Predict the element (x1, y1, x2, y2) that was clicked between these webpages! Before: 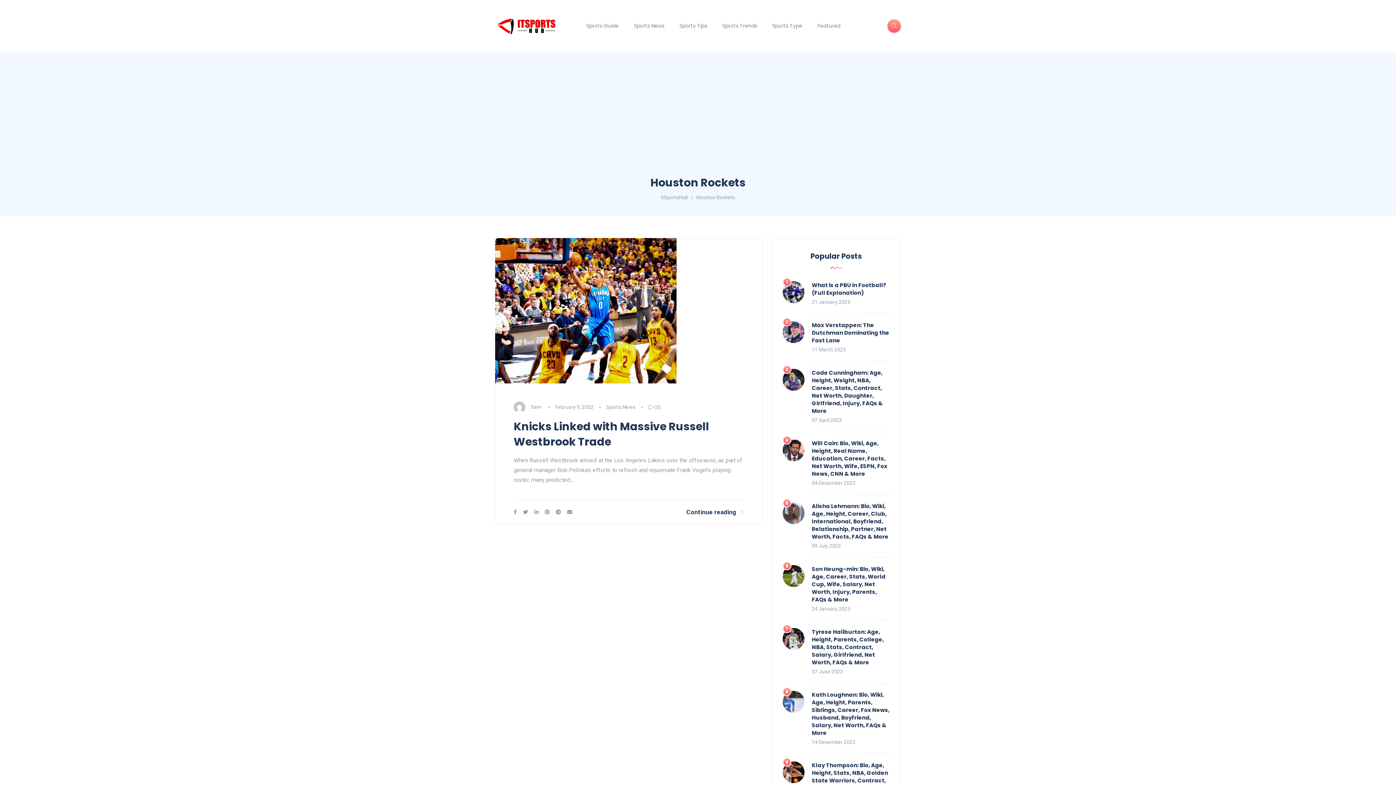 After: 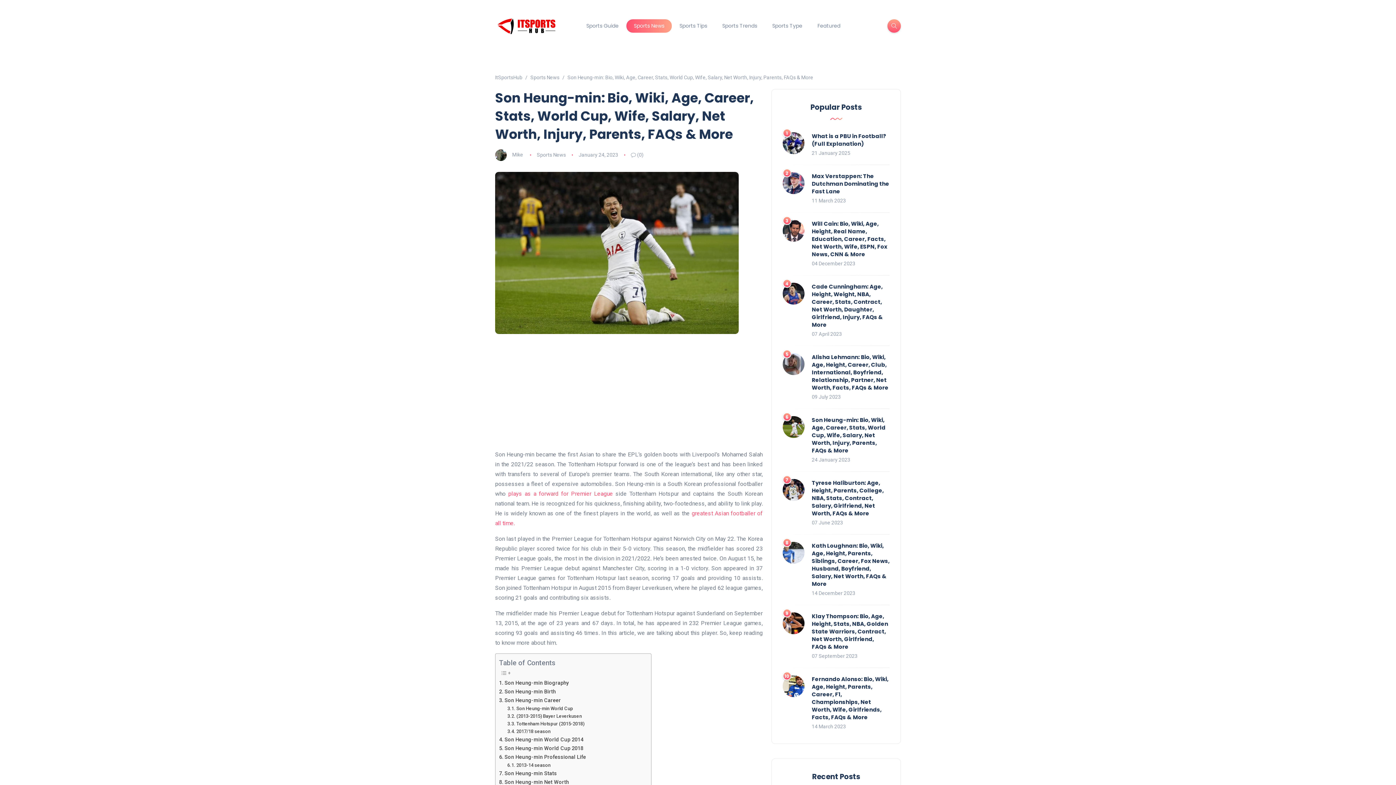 Action: bbox: (782, 565, 804, 587)